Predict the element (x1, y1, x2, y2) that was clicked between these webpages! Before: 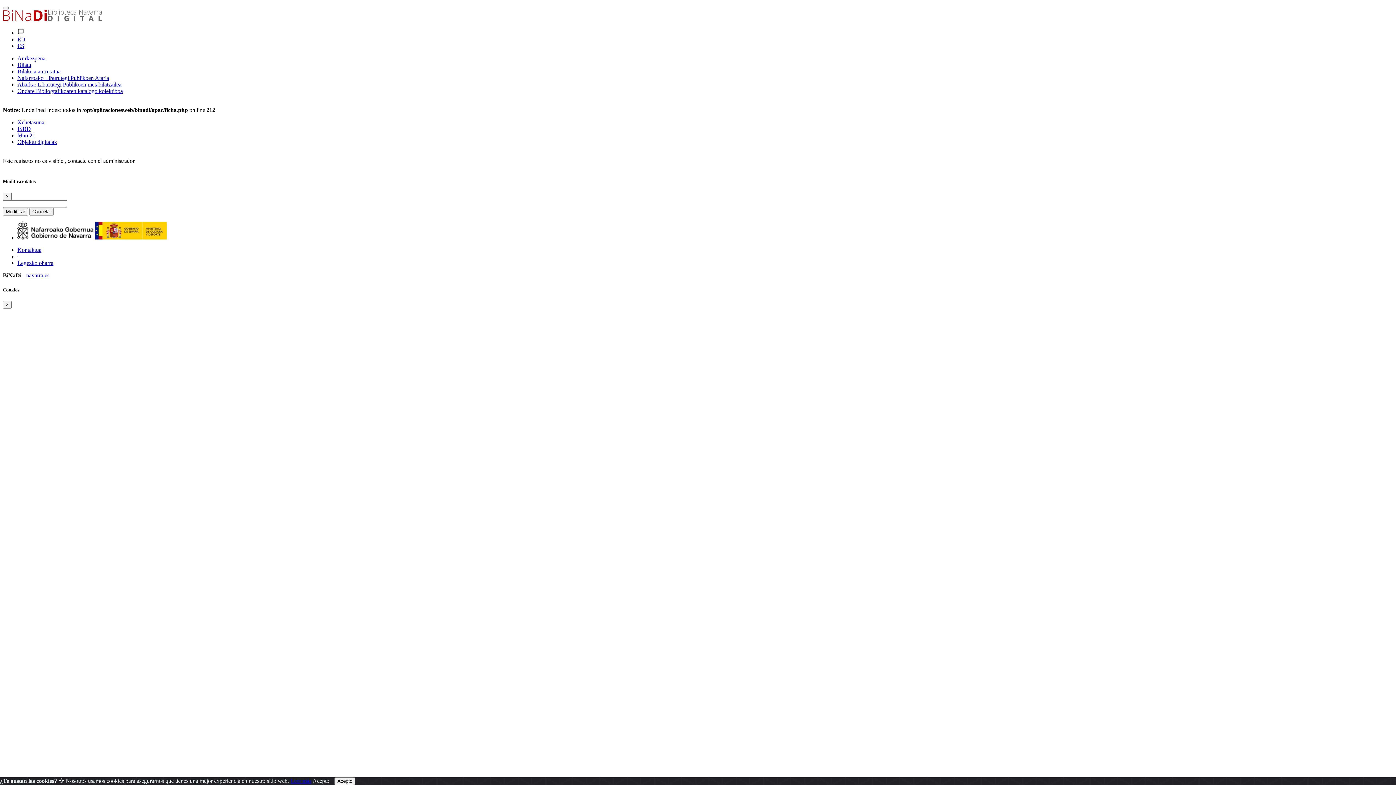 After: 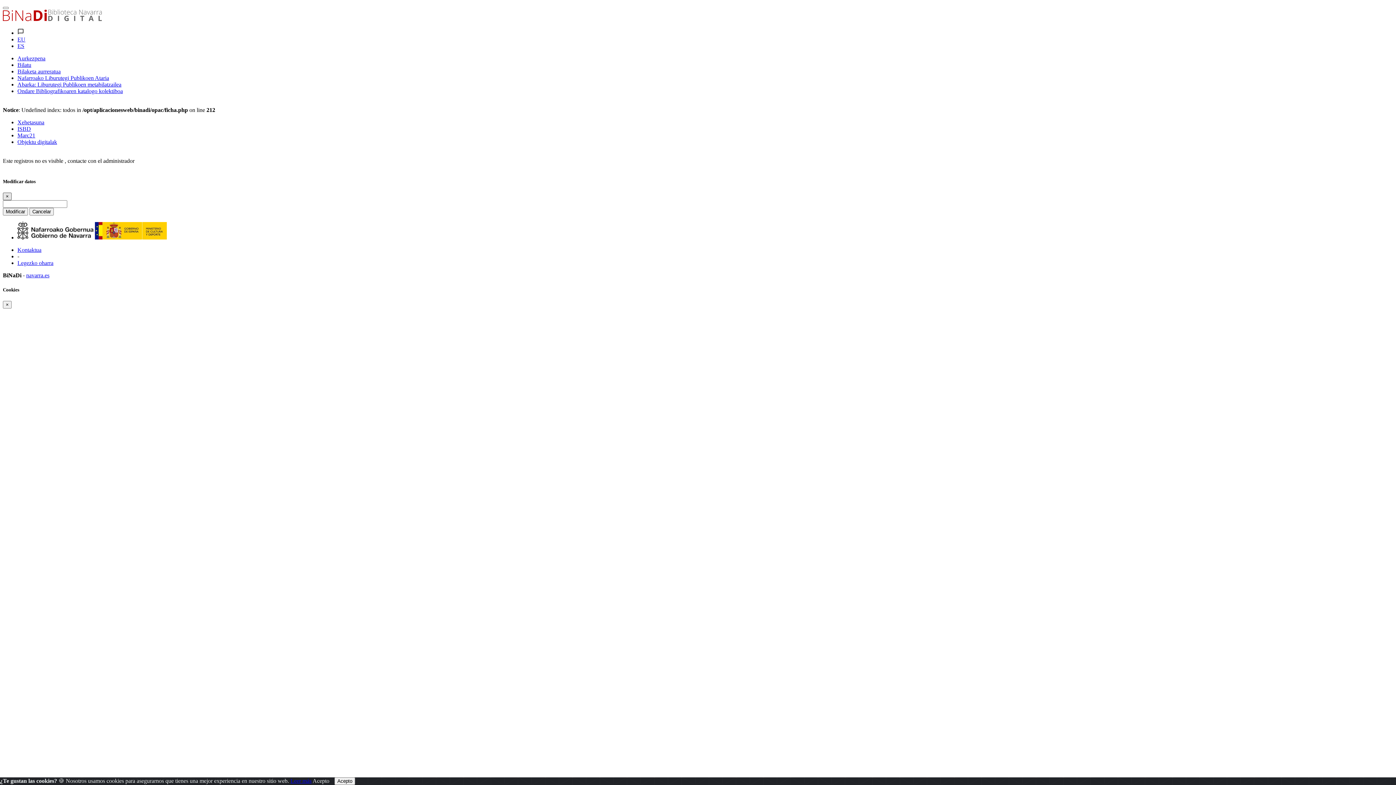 Action: label: Close bbox: (2, 192, 11, 200)